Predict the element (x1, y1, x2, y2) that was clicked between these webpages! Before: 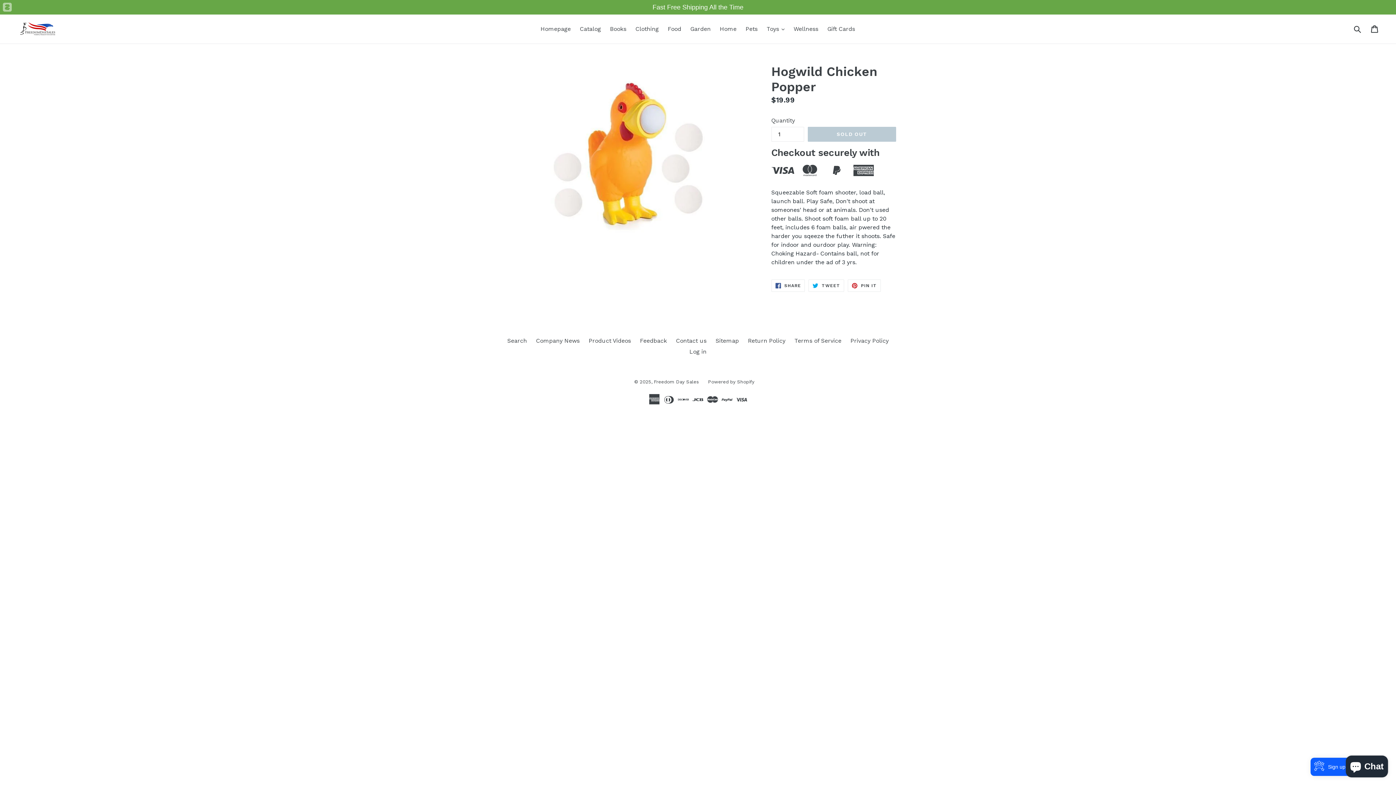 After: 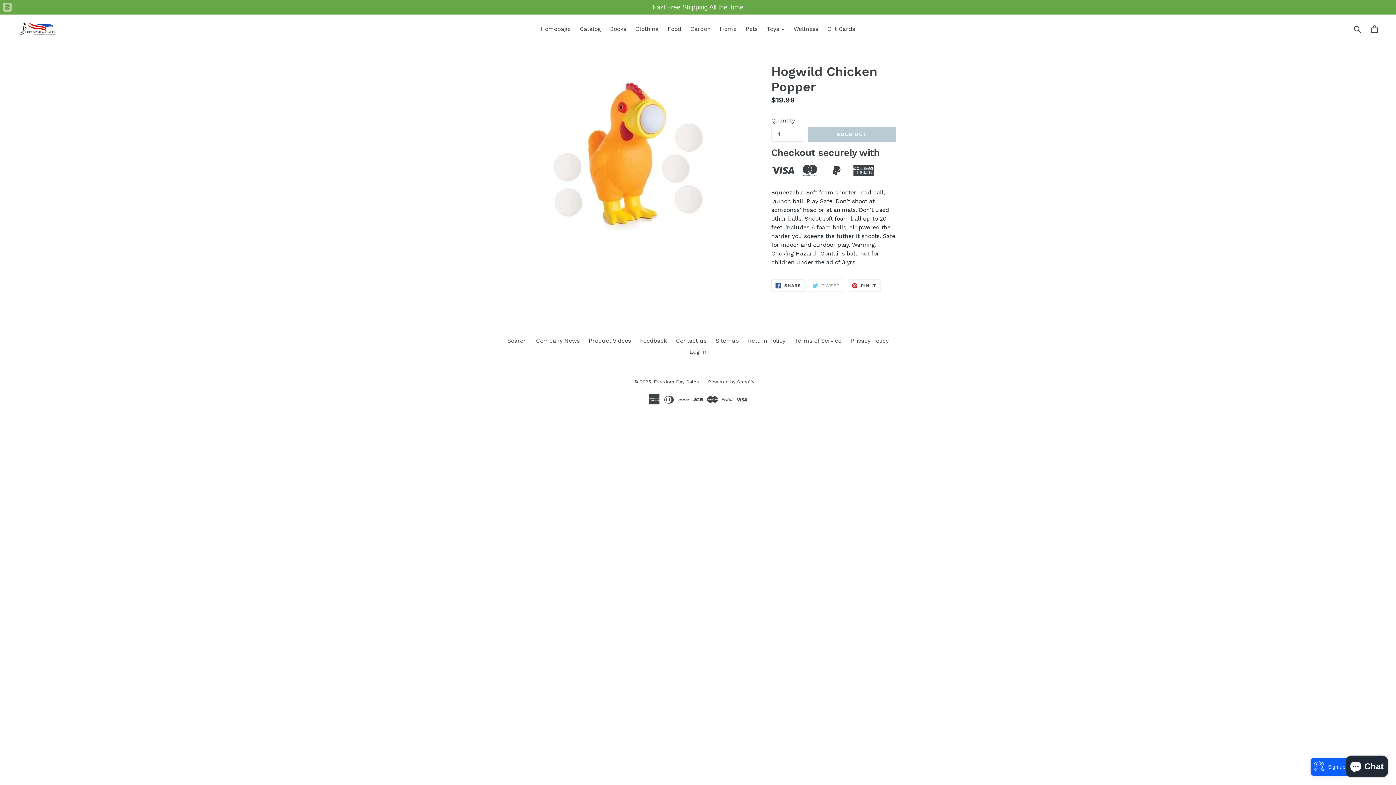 Action: bbox: (808, 279, 844, 291) label:  TWEET
TWEET ON TWITTER